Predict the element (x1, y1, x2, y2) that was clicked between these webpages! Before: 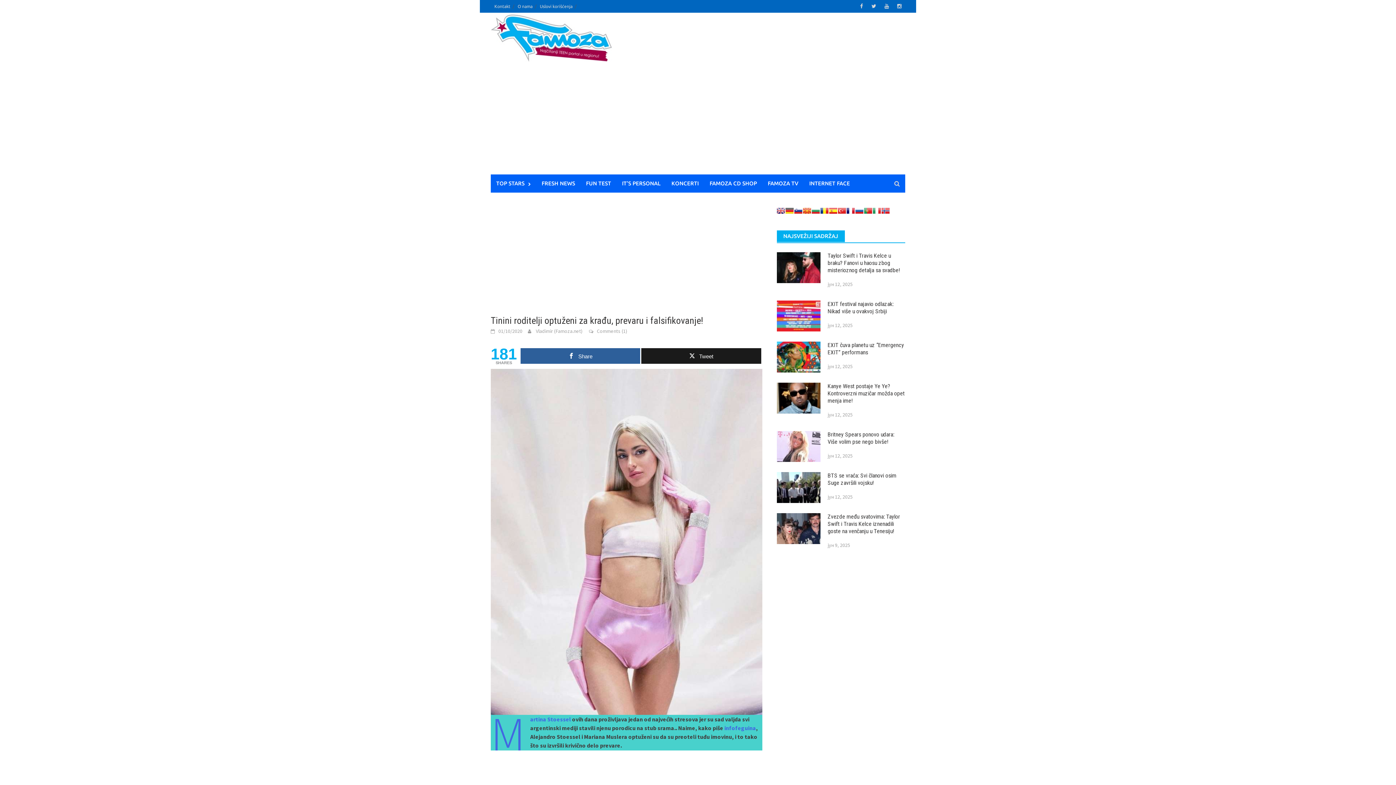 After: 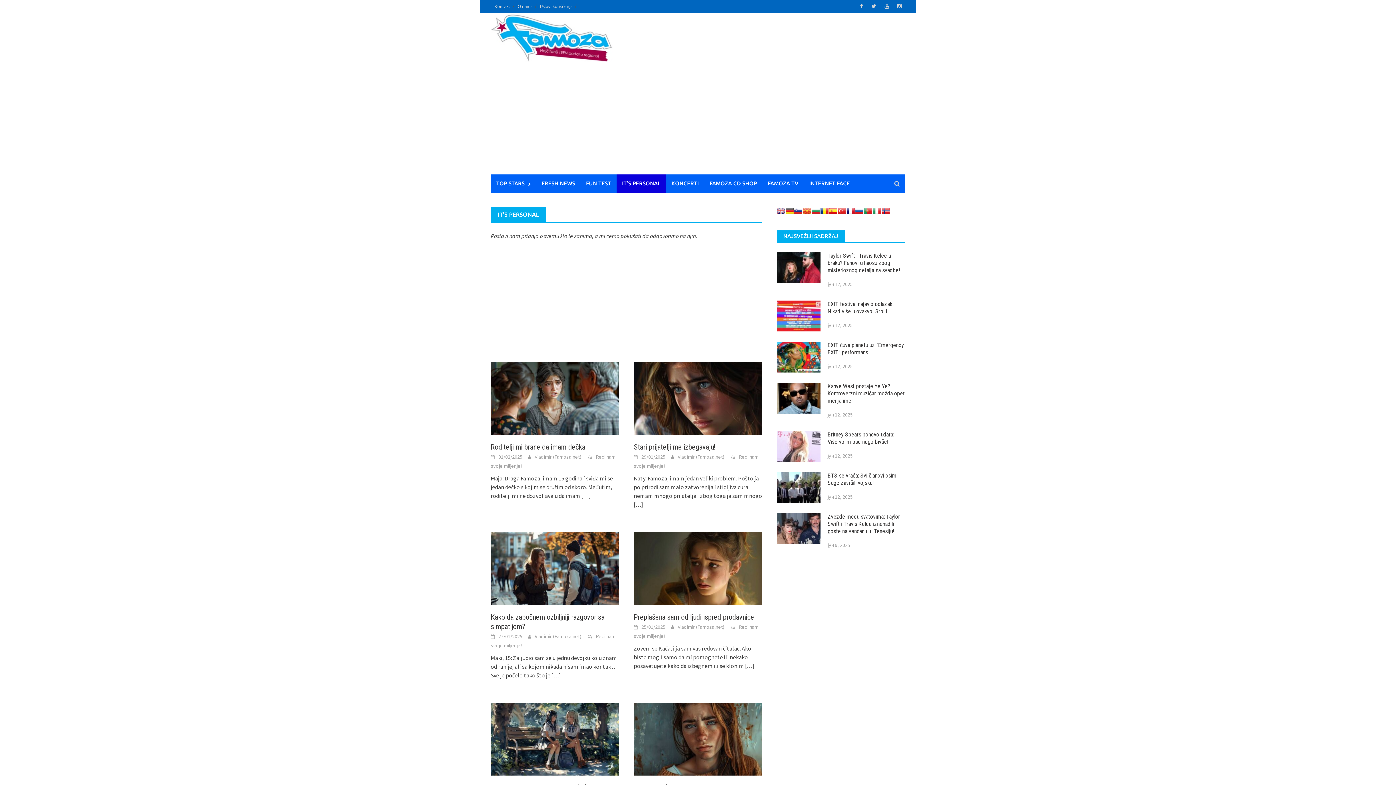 Action: bbox: (616, 174, 666, 192) label: IT’S PERSONAL